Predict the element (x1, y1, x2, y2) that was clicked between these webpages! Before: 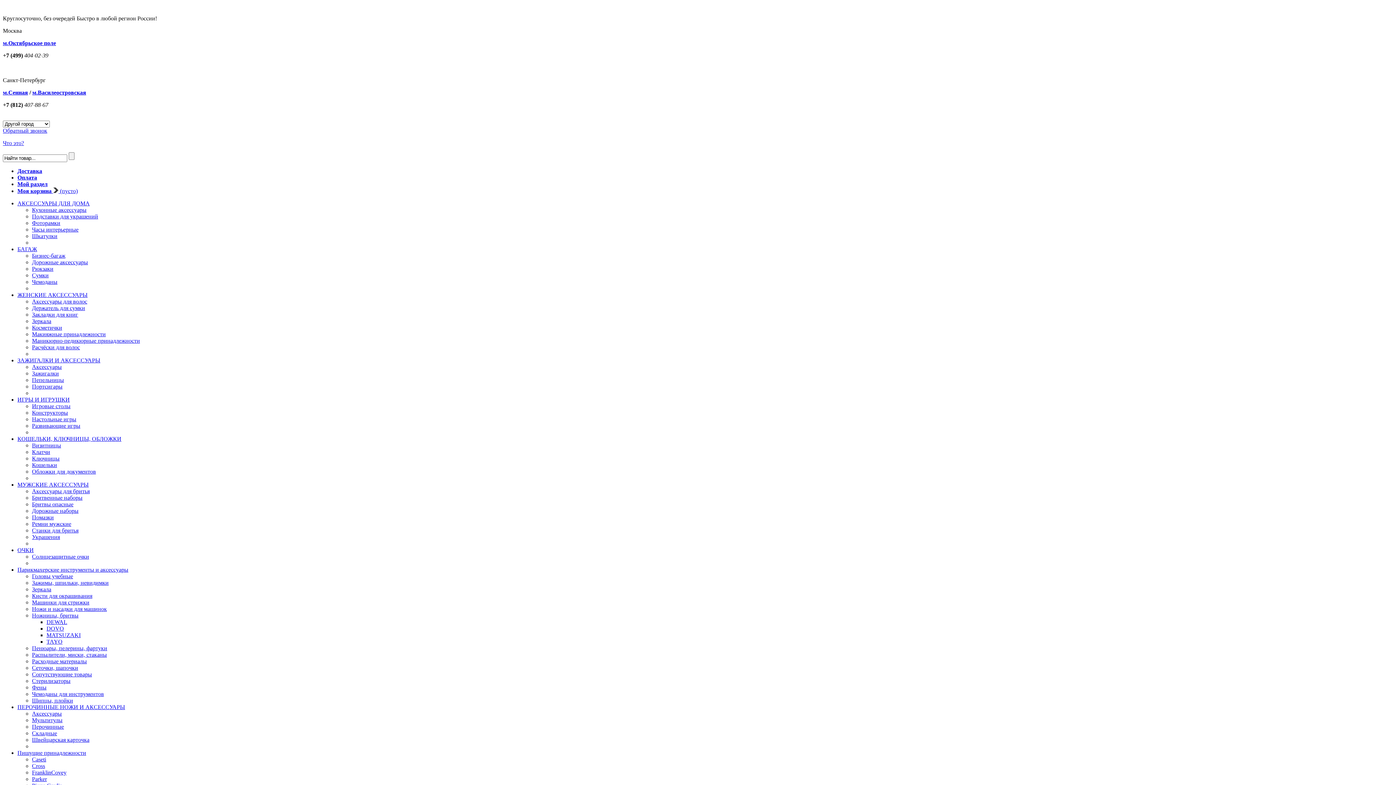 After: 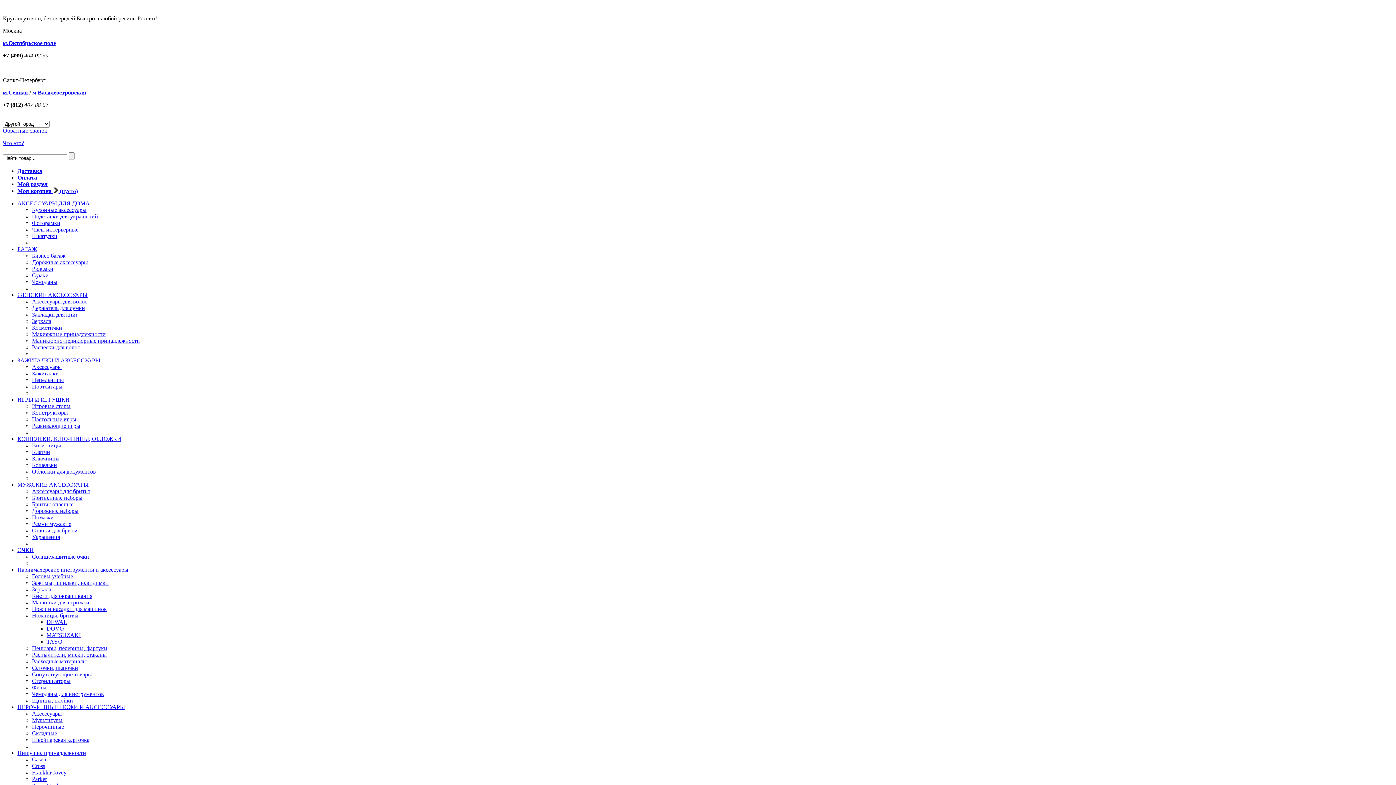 Action: label: DEWAL bbox: (46, 619, 67, 625)